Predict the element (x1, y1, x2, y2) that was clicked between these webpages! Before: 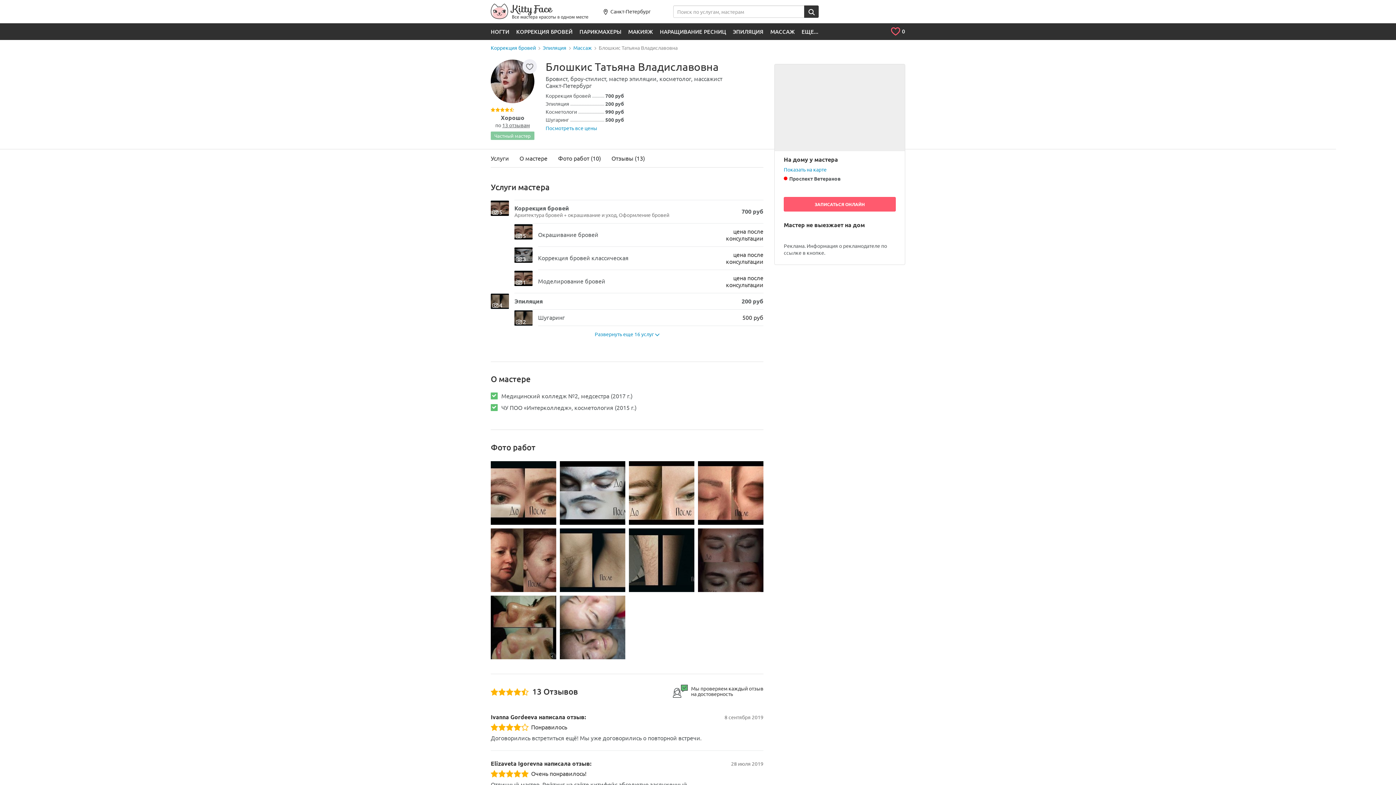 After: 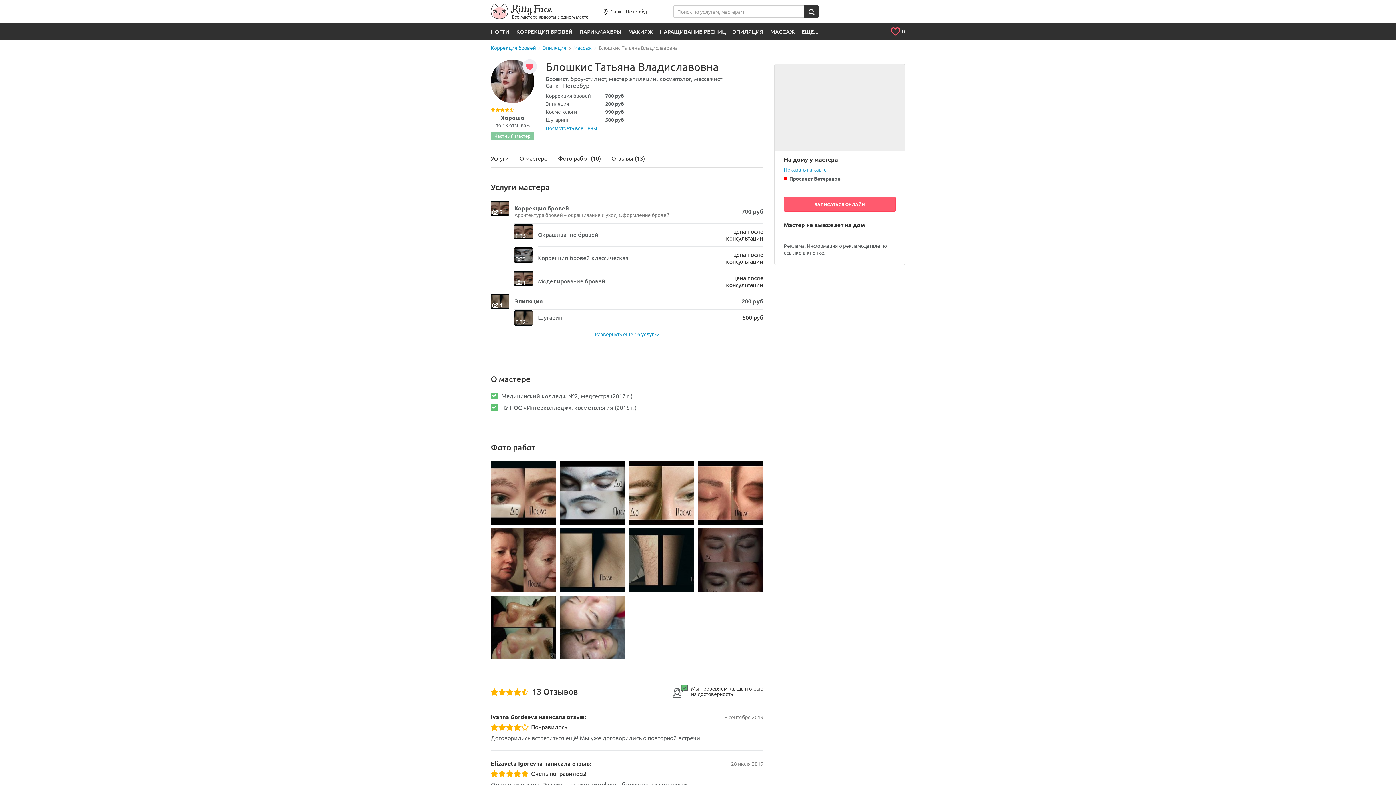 Action: bbox: (522, 59, 537, 73)